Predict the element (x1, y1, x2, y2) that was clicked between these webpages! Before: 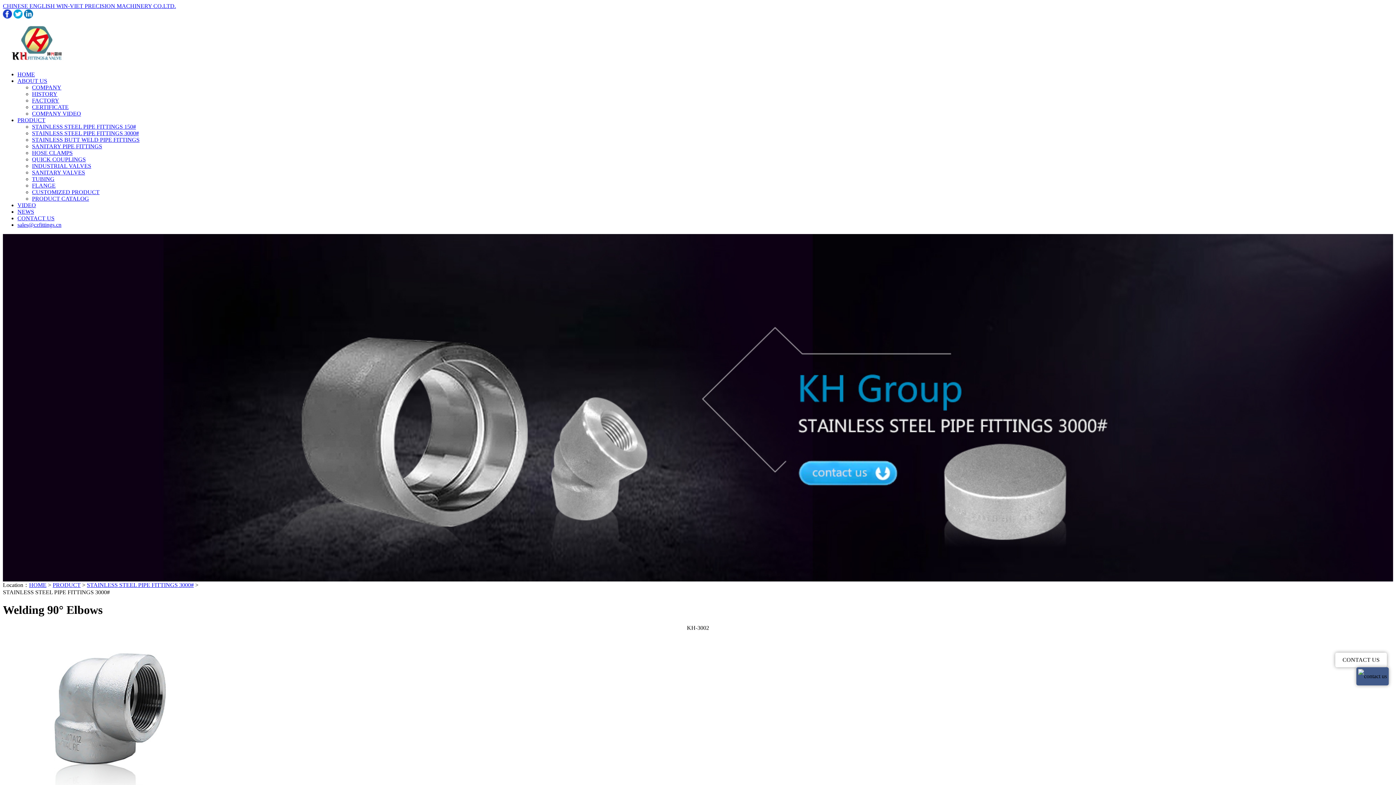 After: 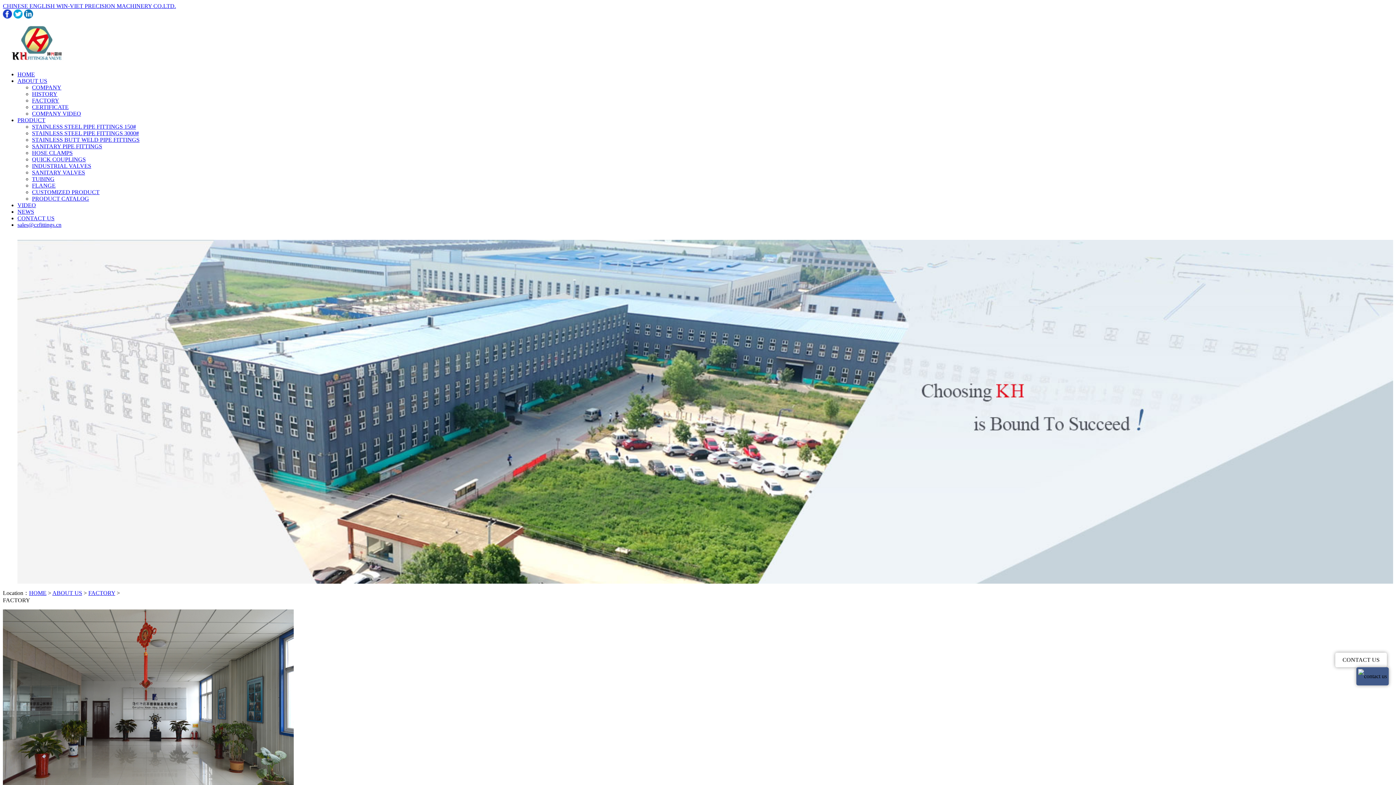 Action: label: FACTORY bbox: (32, 97, 59, 103)